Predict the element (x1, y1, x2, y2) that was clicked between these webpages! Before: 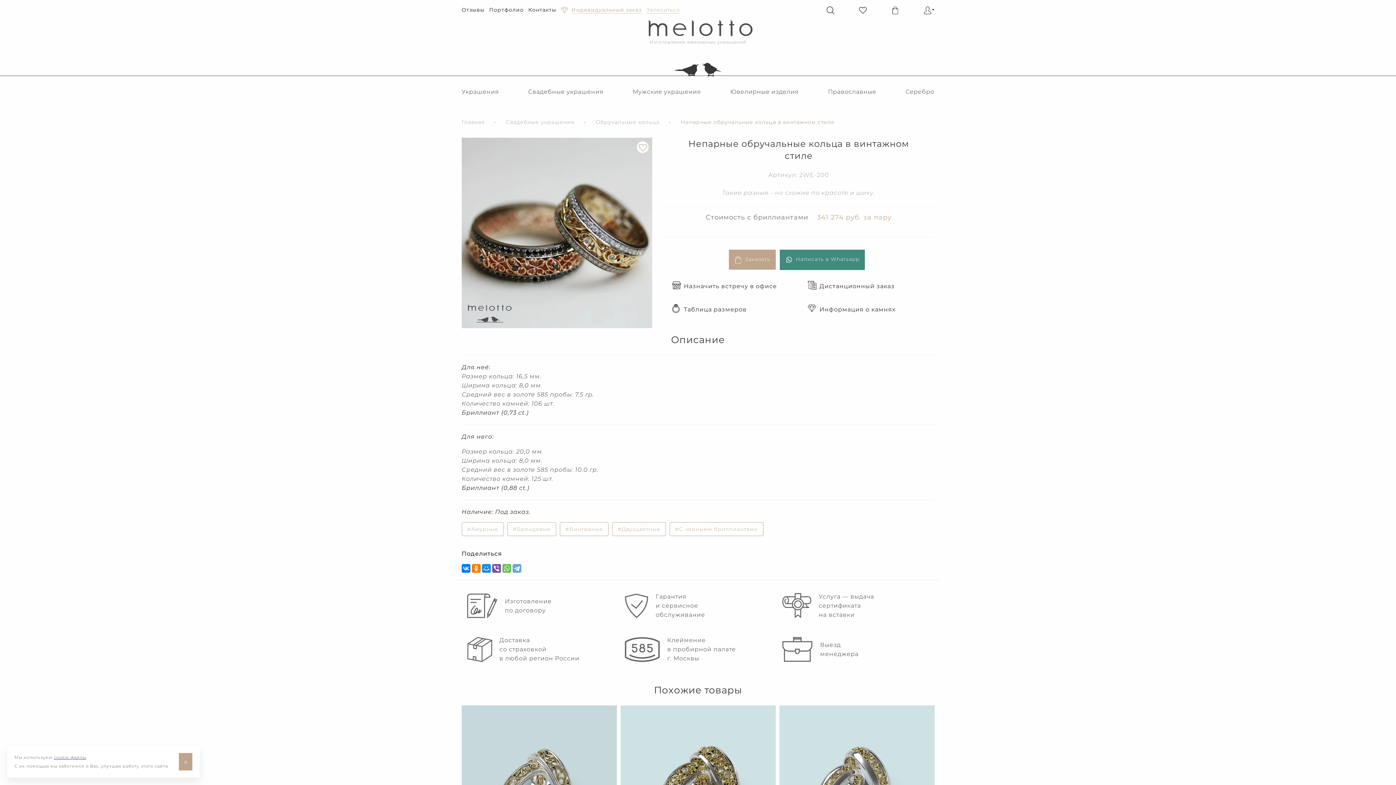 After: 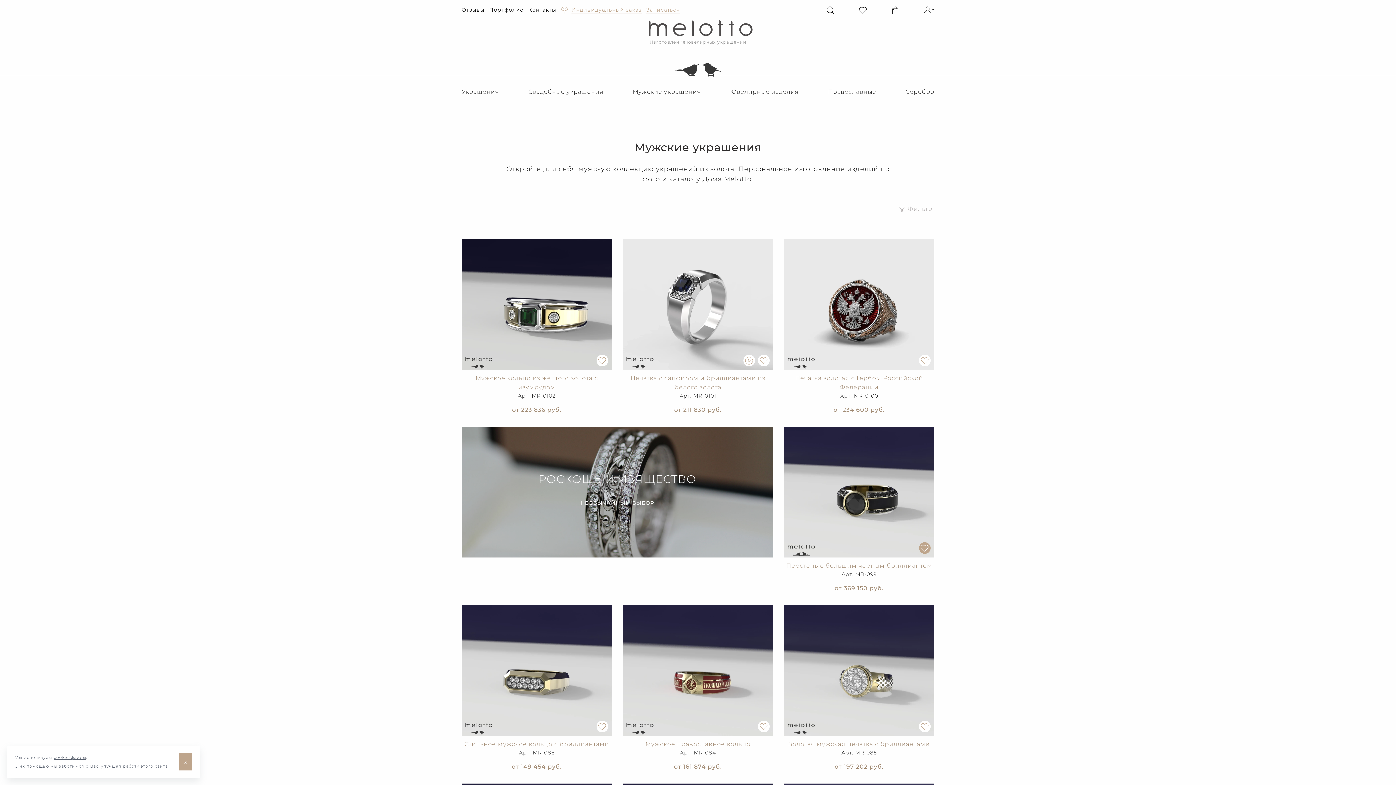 Action: label: Мужские украшения bbox: (632, 78, 701, 105)